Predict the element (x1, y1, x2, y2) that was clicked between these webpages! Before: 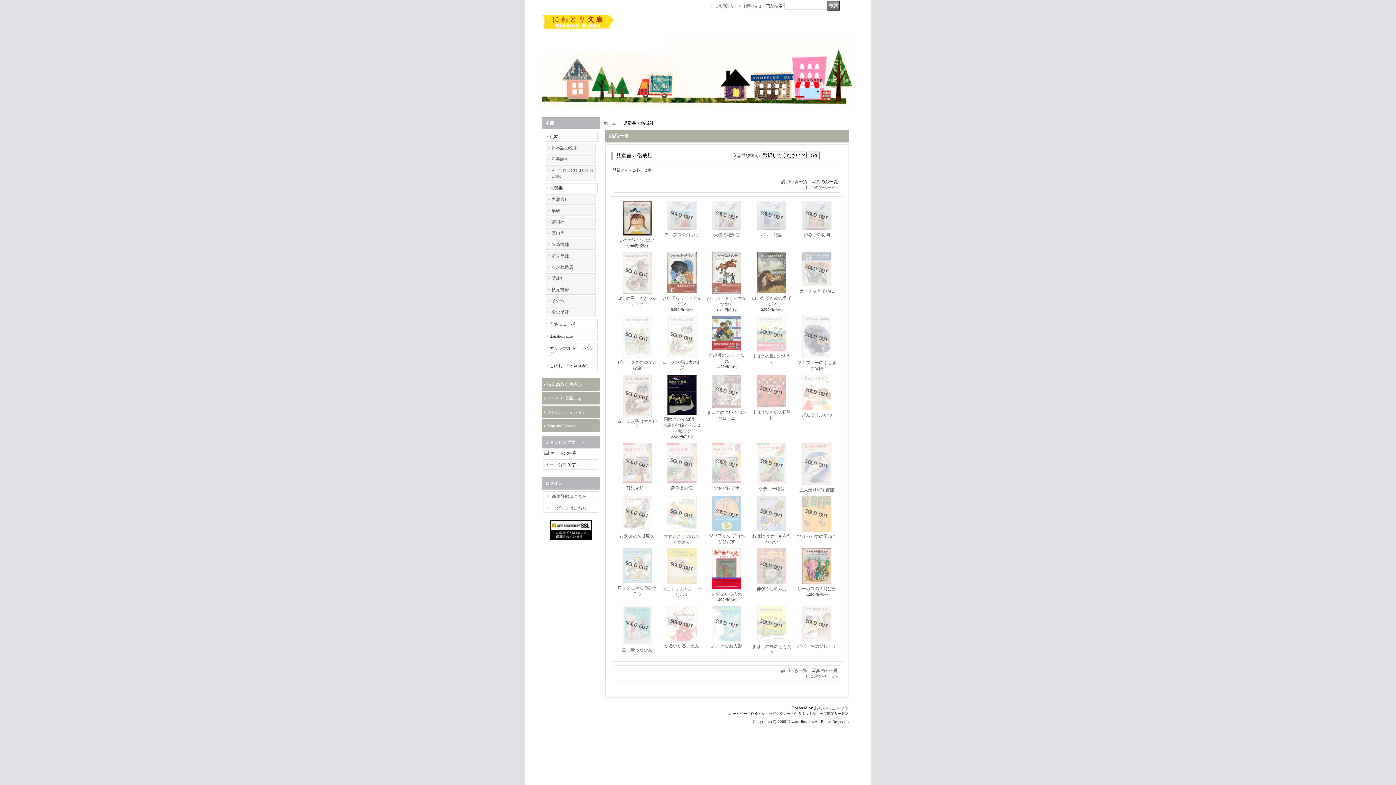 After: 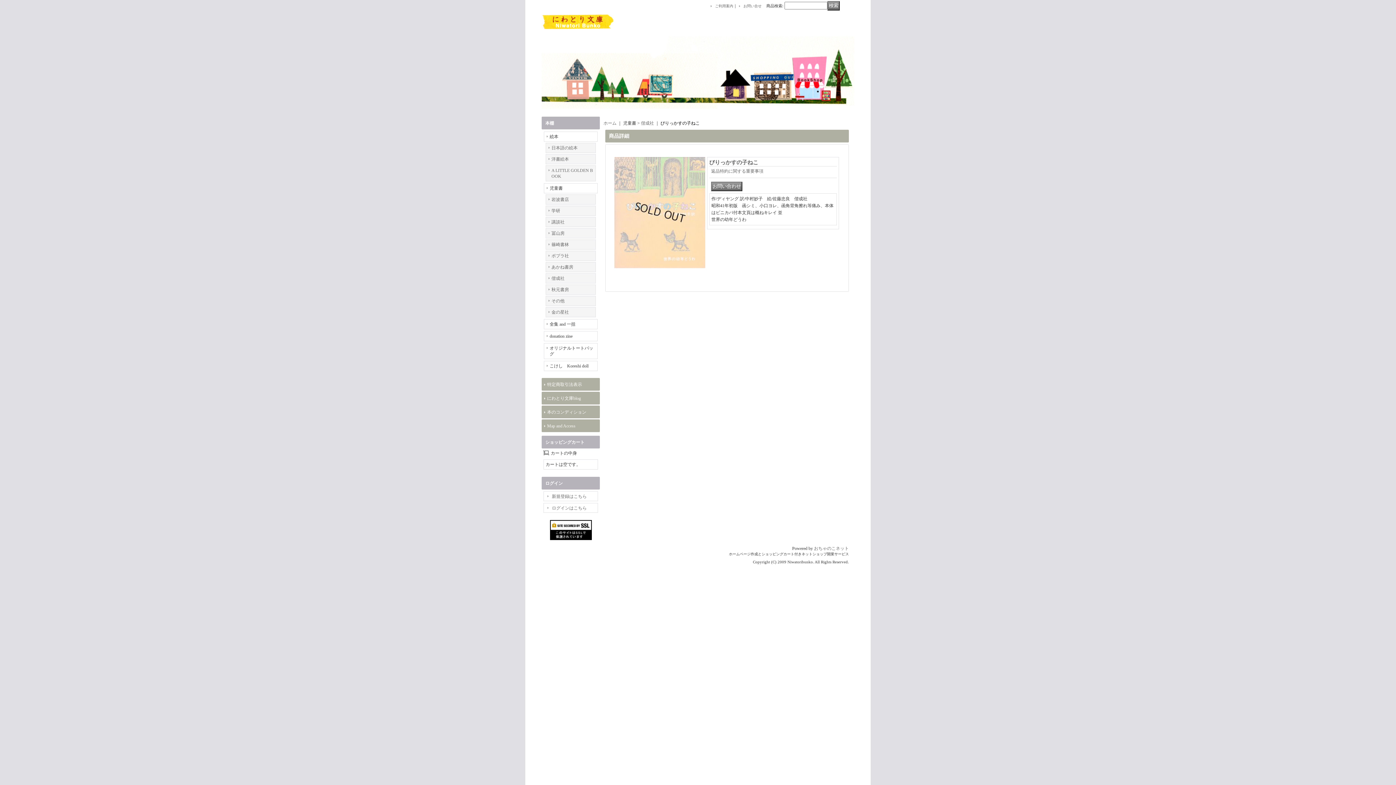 Action: bbox: (802, 528, 831, 533)